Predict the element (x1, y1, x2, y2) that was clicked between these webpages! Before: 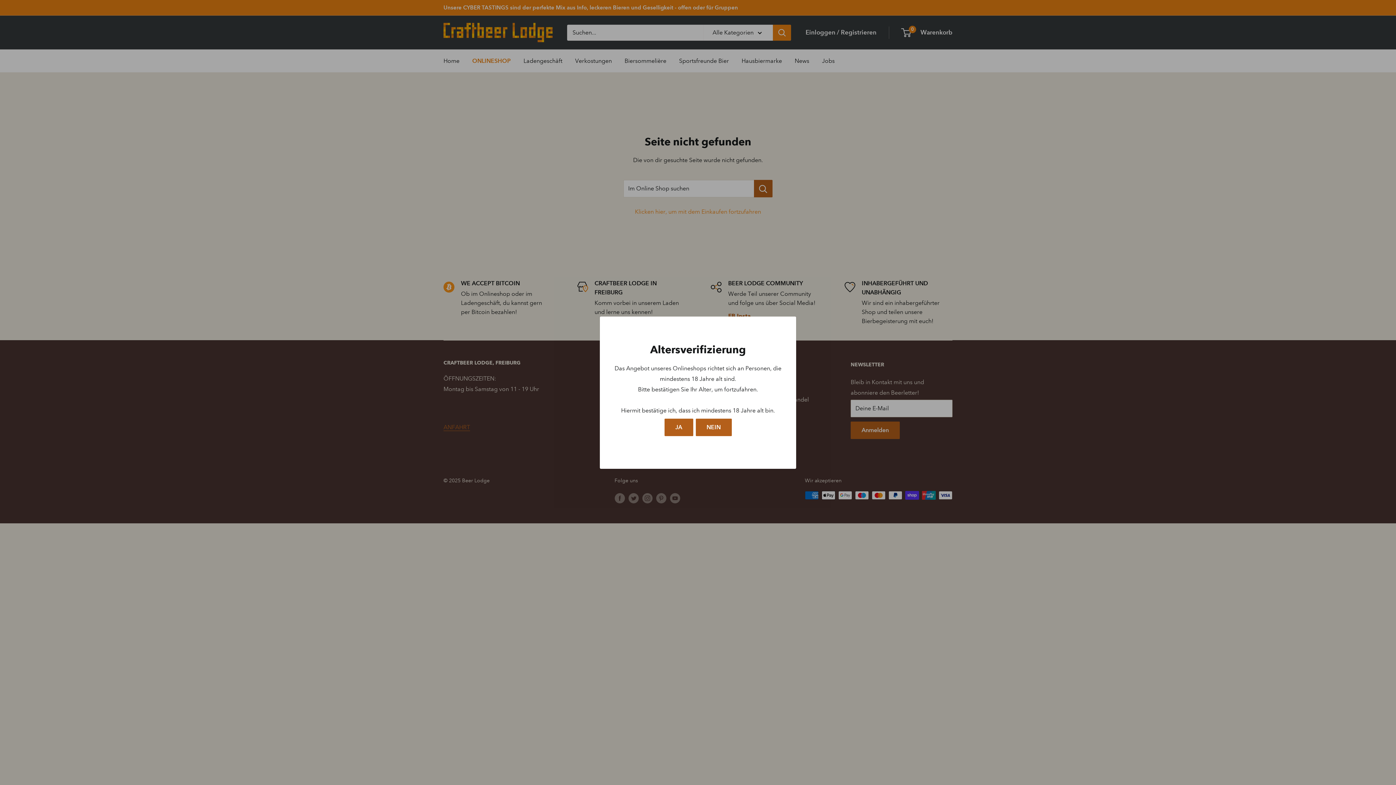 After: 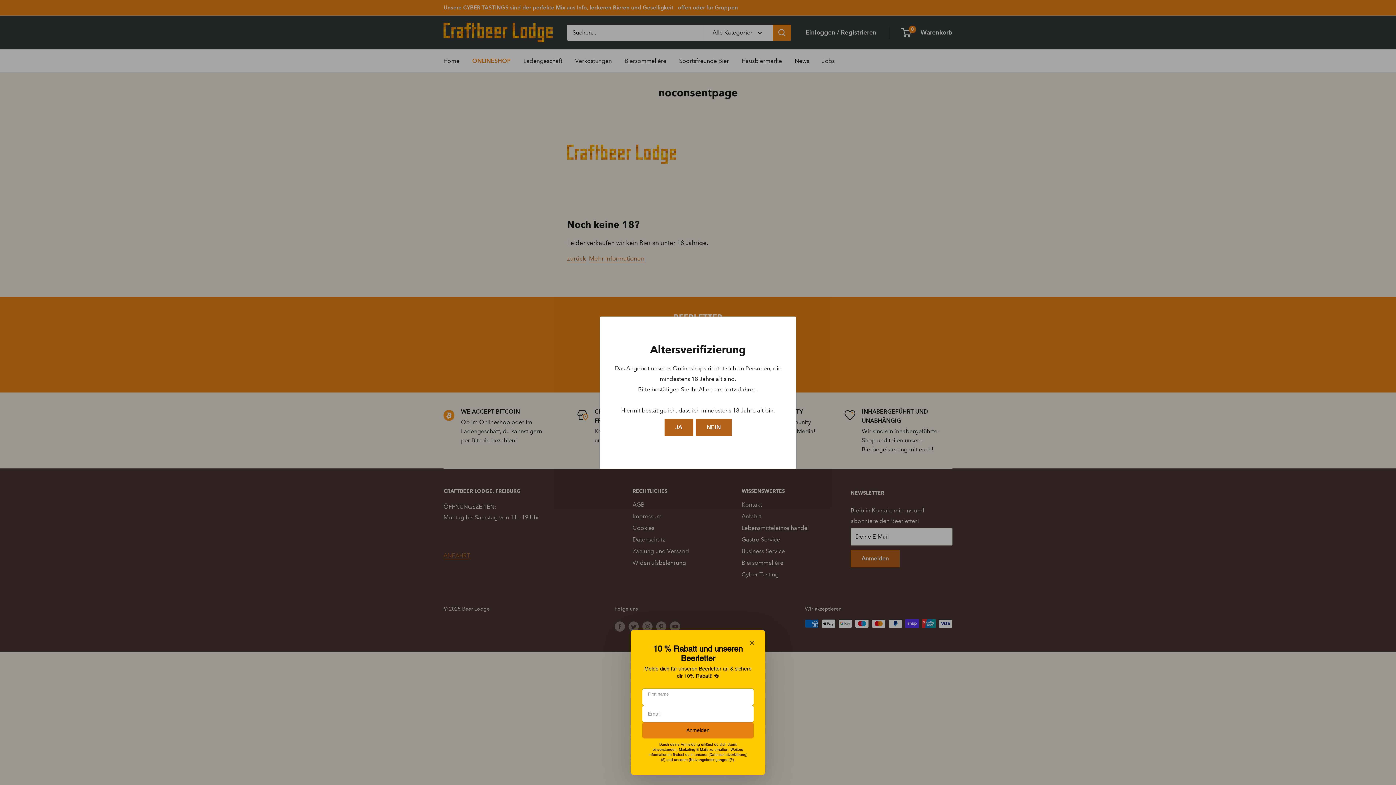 Action: bbox: (695, 418, 731, 436) label: NEIN